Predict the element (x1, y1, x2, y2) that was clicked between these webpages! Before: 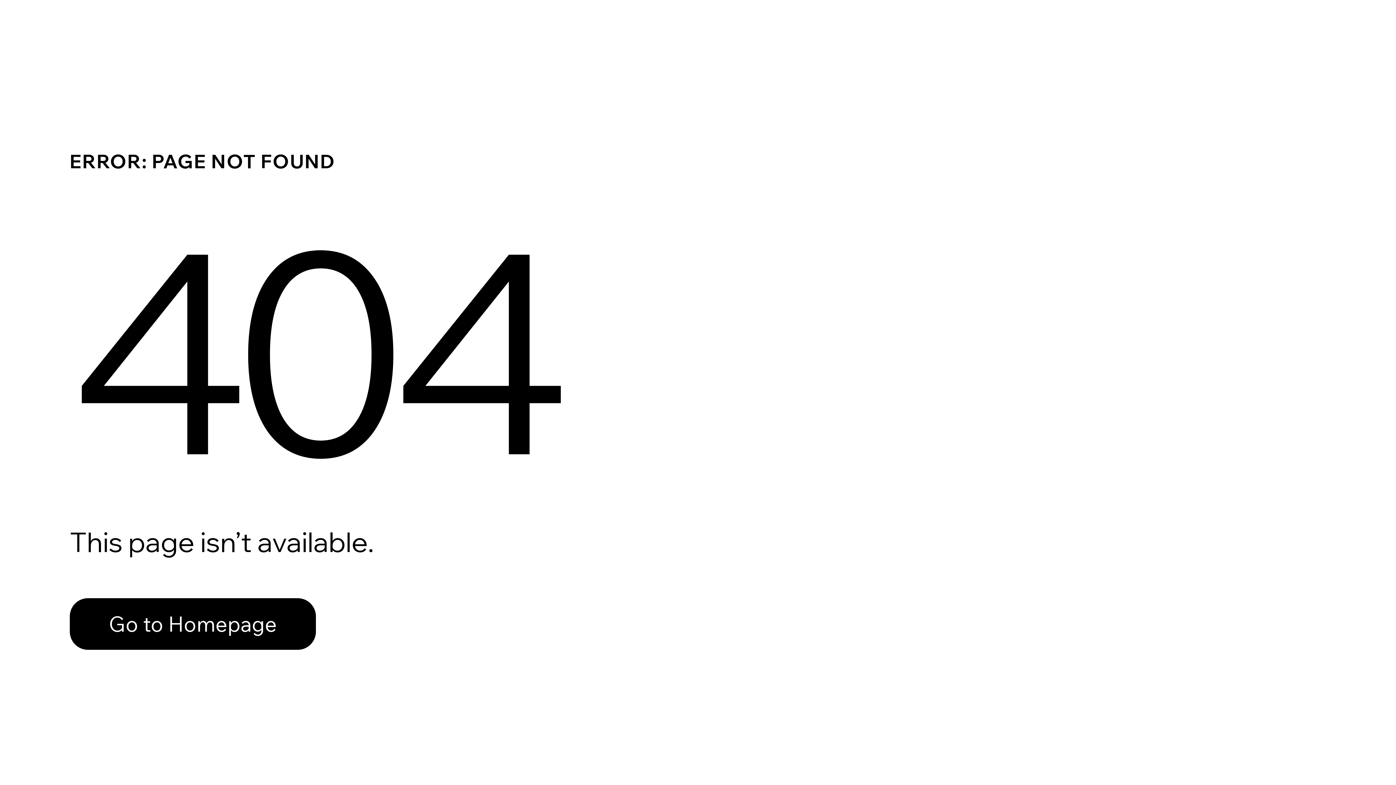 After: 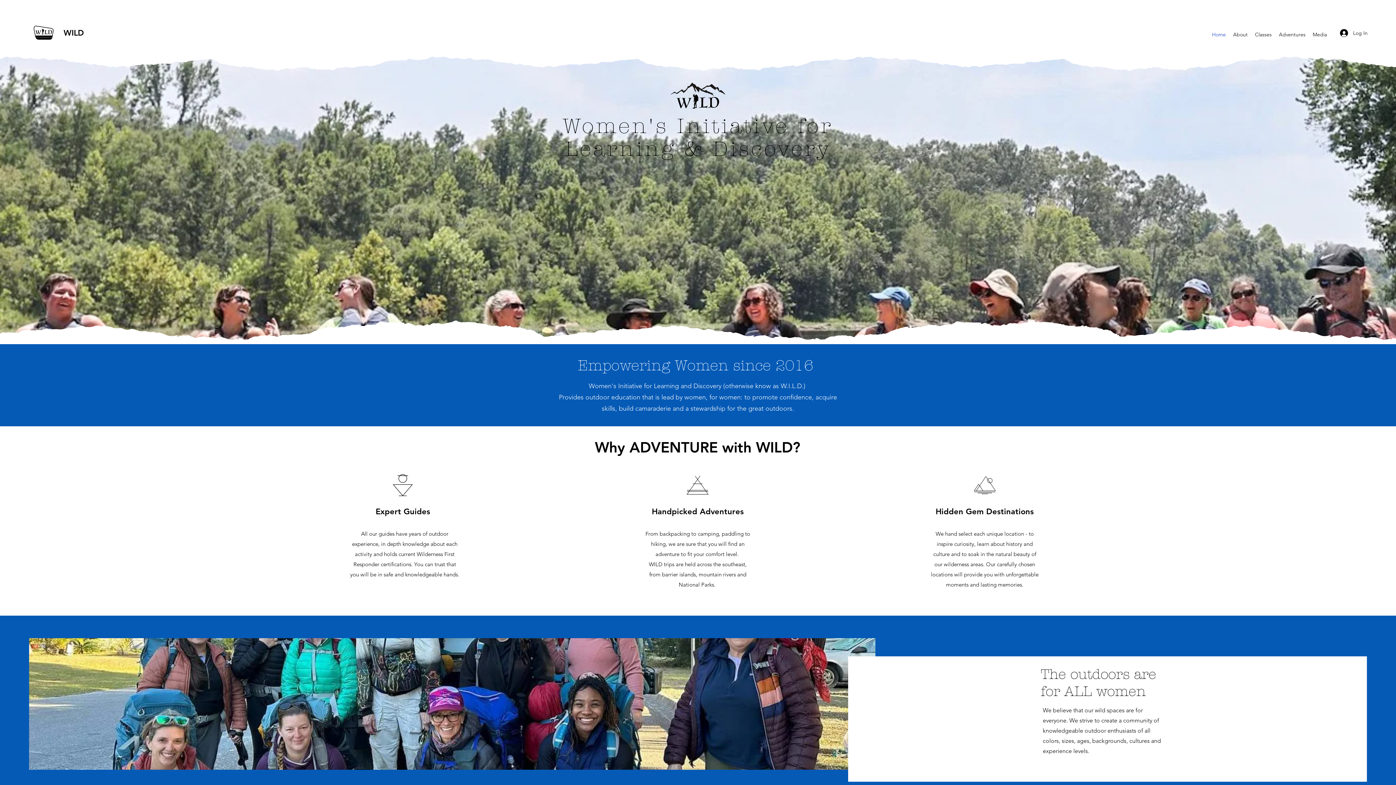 Action: bbox: (69, 598, 316, 650) label: Go to Homepage